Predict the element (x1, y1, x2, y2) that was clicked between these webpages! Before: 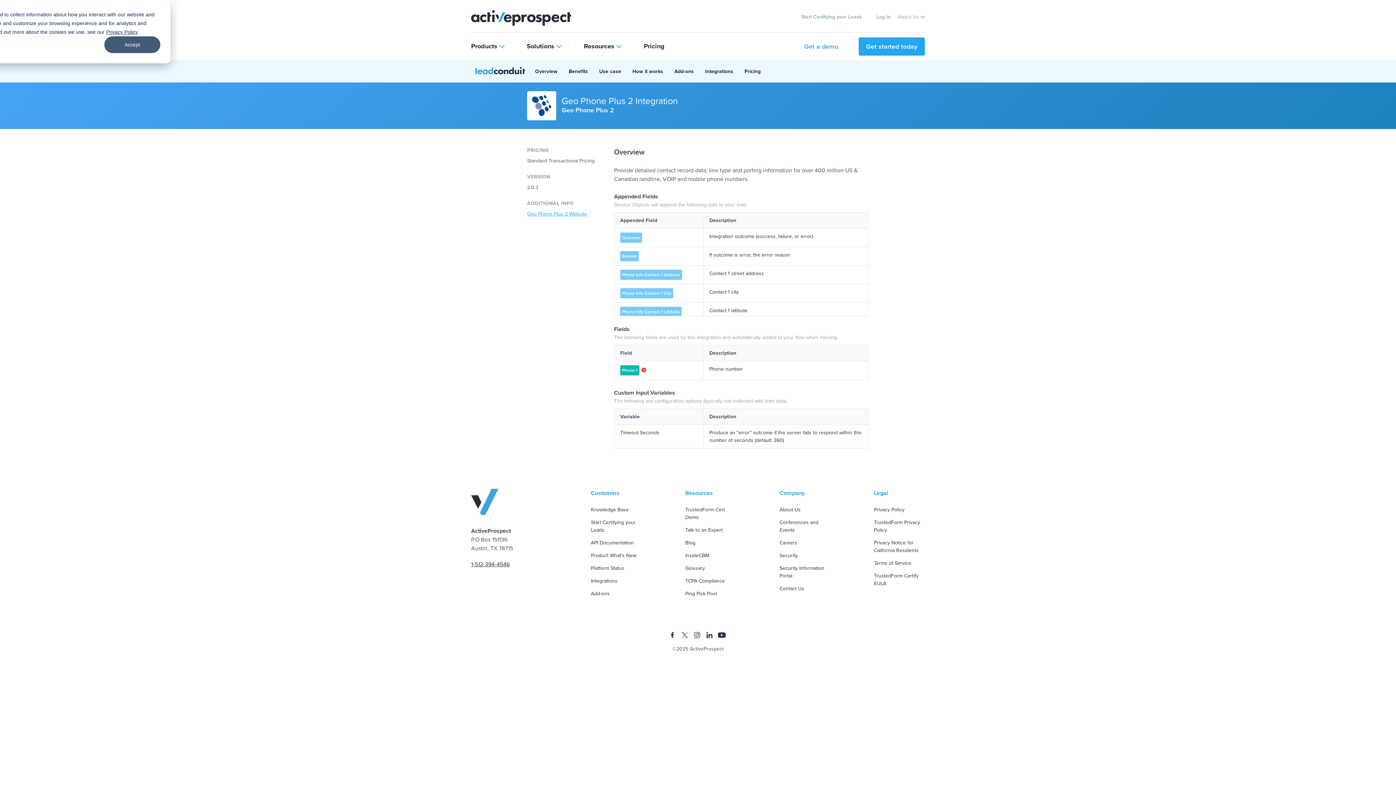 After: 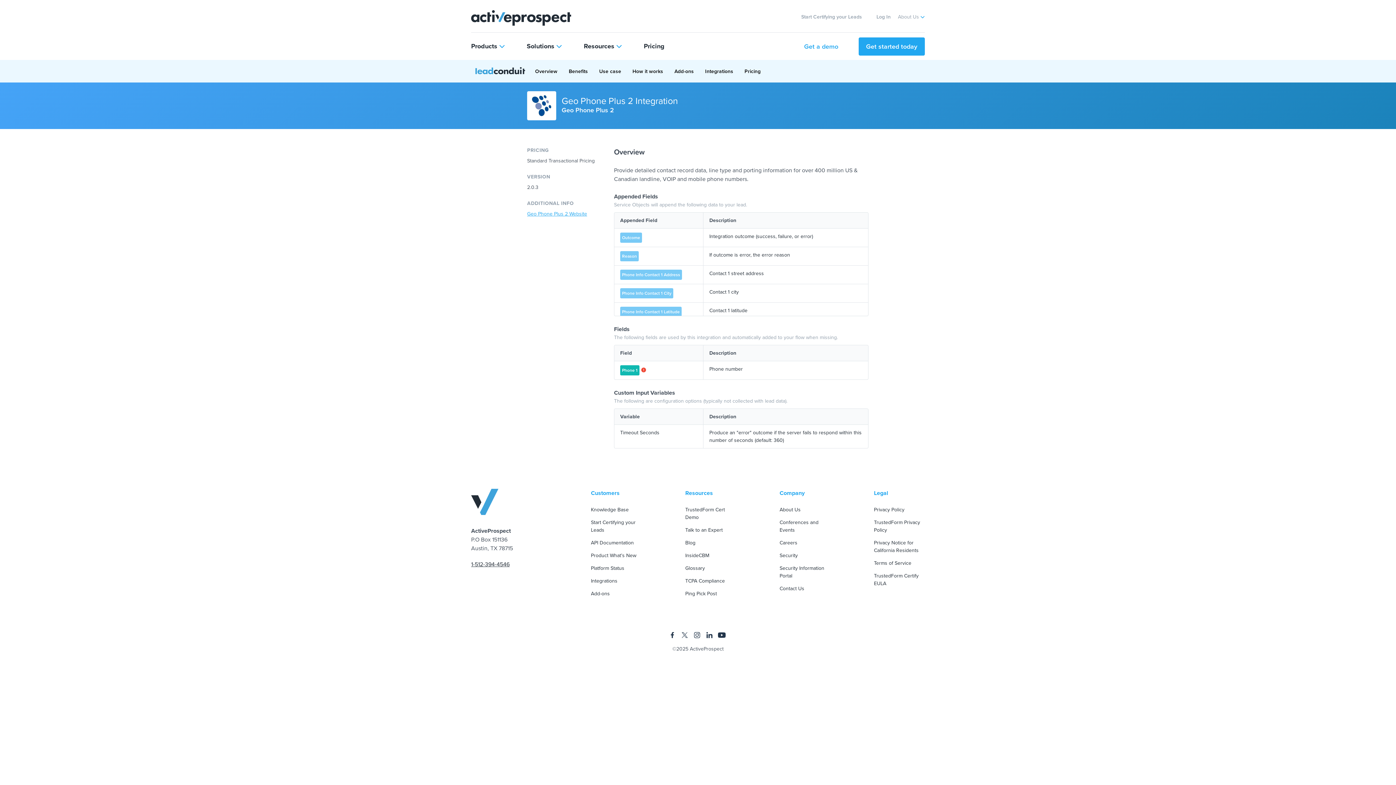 Action: bbox: (104, 36, 160, 53) label: Accept